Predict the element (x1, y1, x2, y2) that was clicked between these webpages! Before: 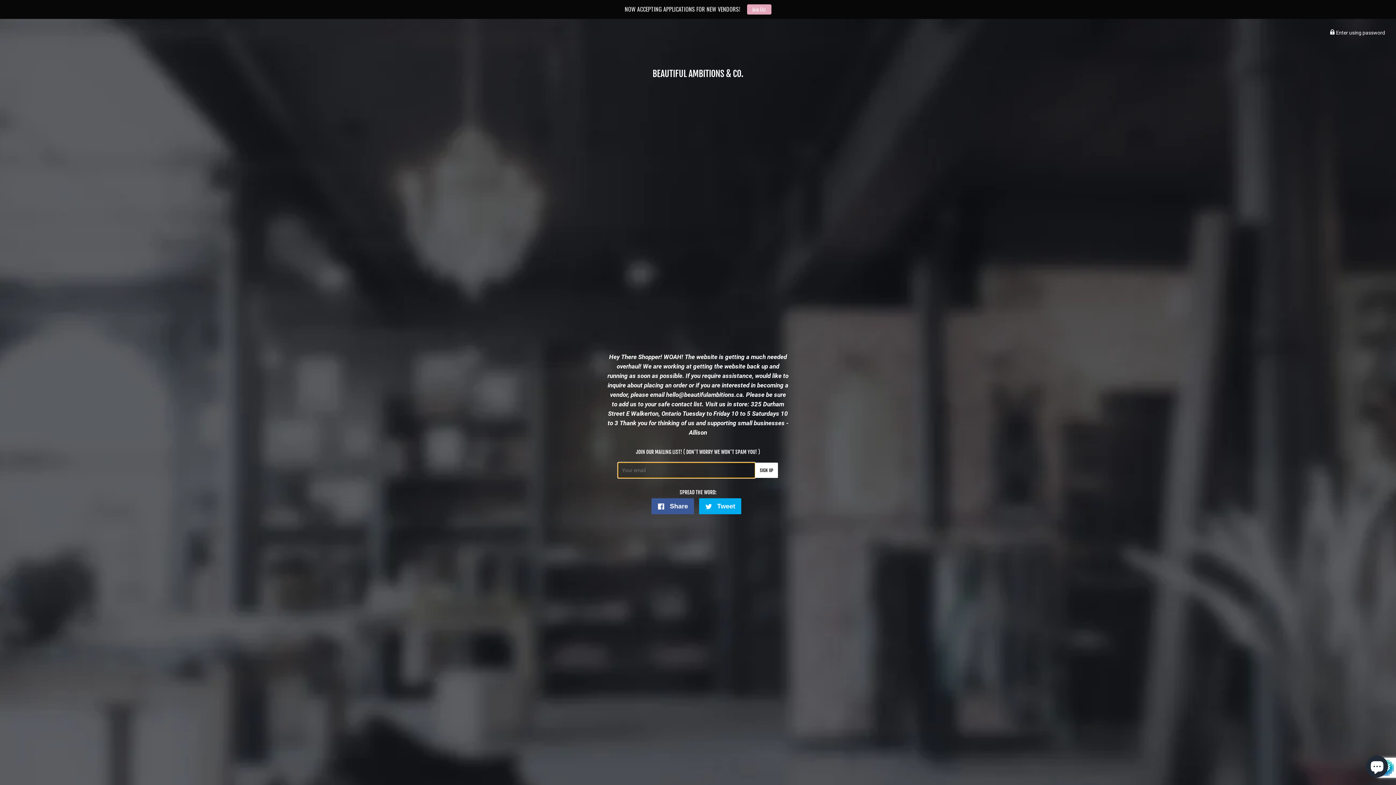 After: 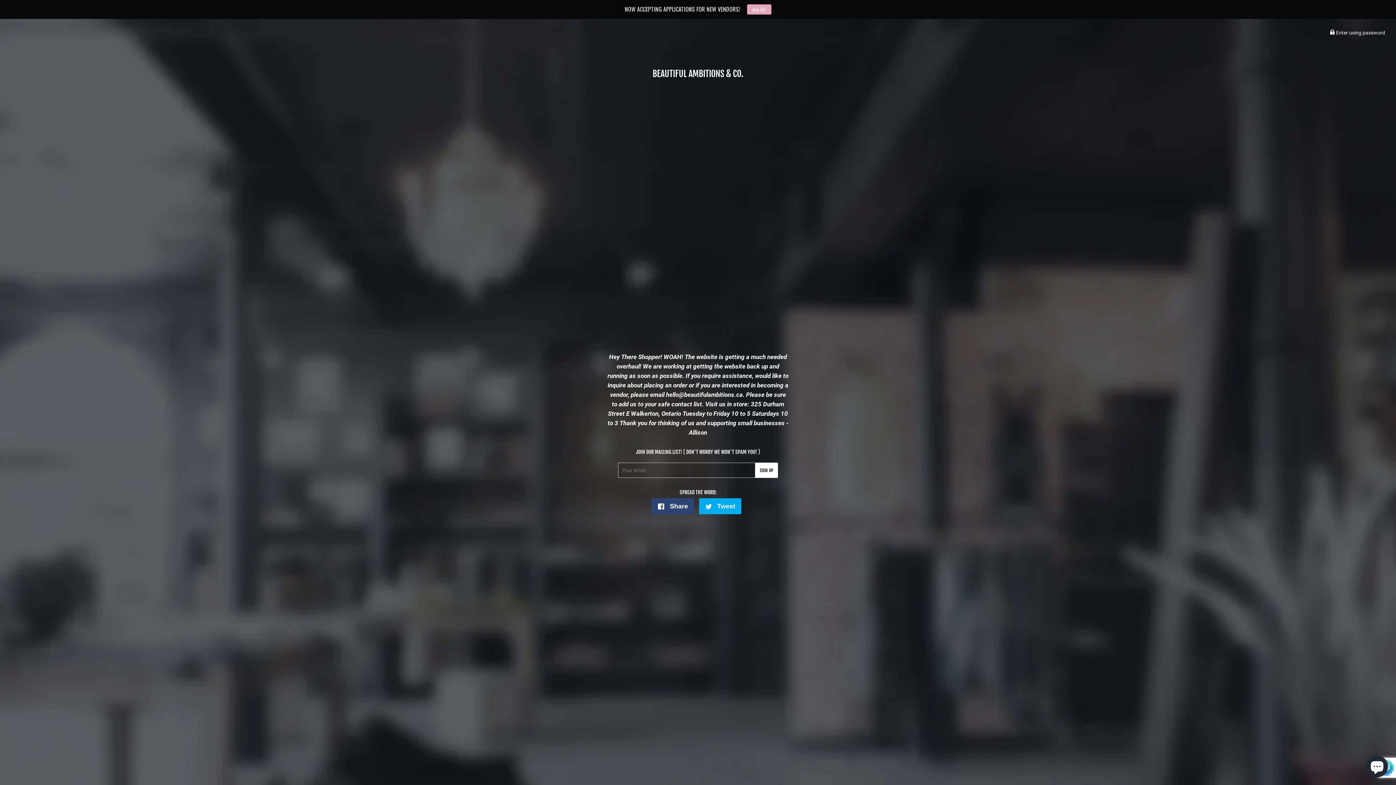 Action: label:  Share
Share on Facebook bbox: (651, 498, 694, 514)